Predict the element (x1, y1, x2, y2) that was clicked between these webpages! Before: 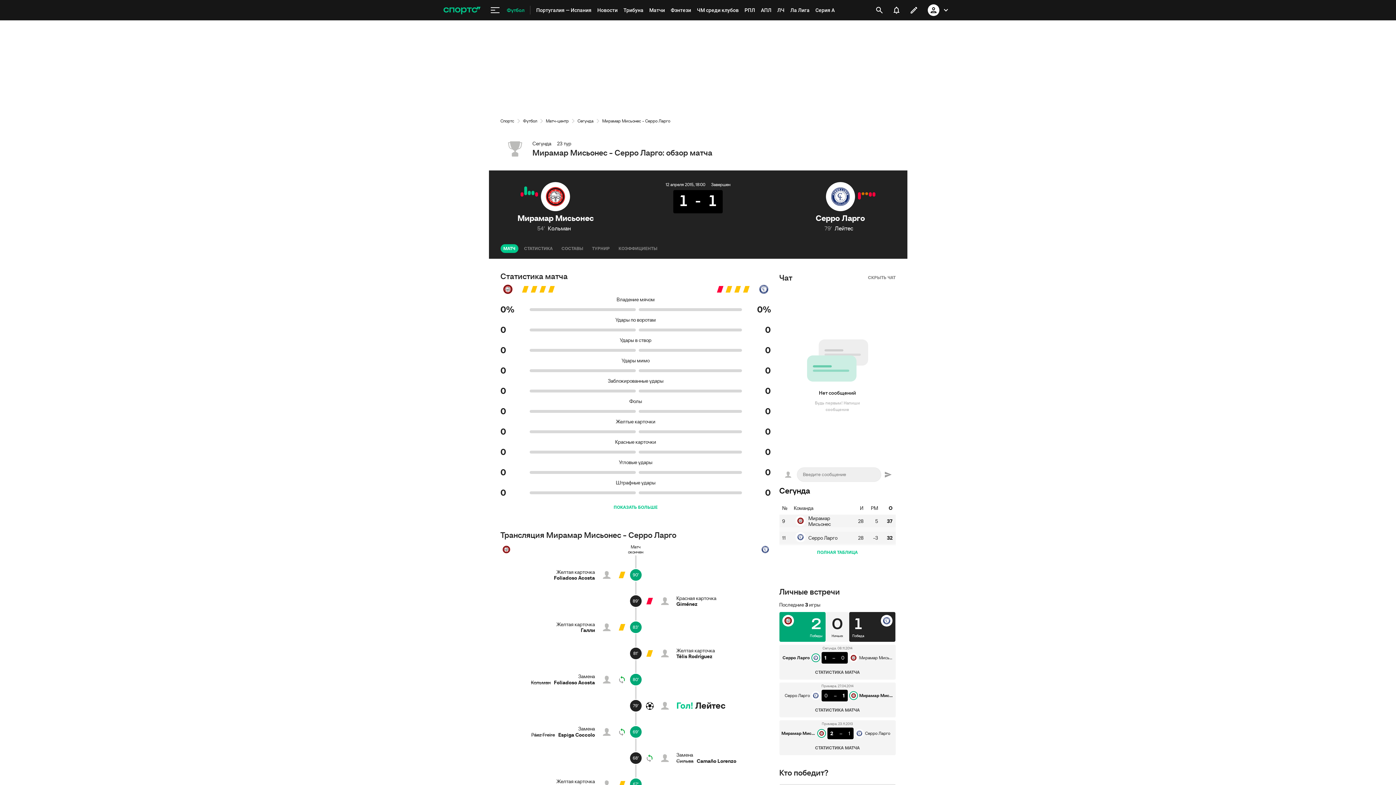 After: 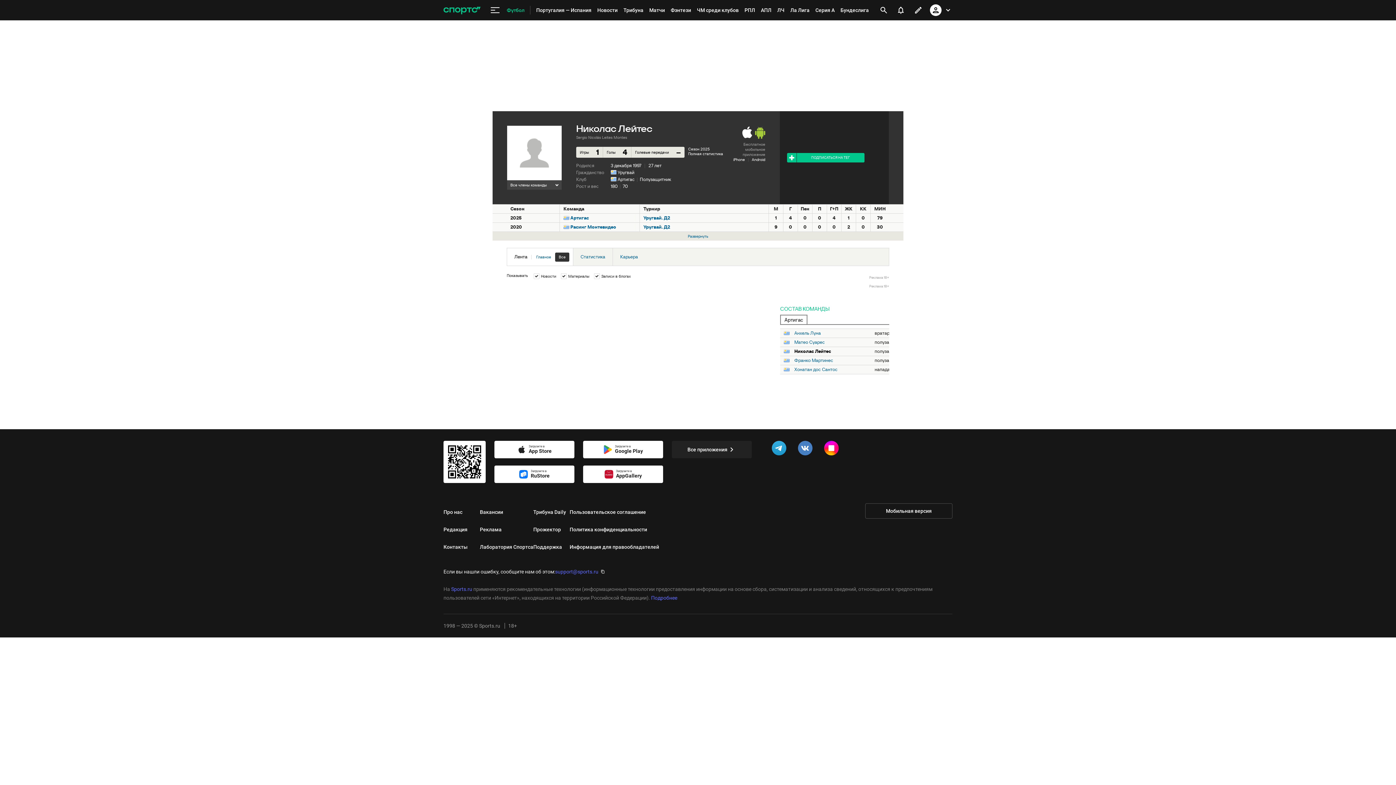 Action: bbox: (834, 224, 853, 232) label: Лейтес